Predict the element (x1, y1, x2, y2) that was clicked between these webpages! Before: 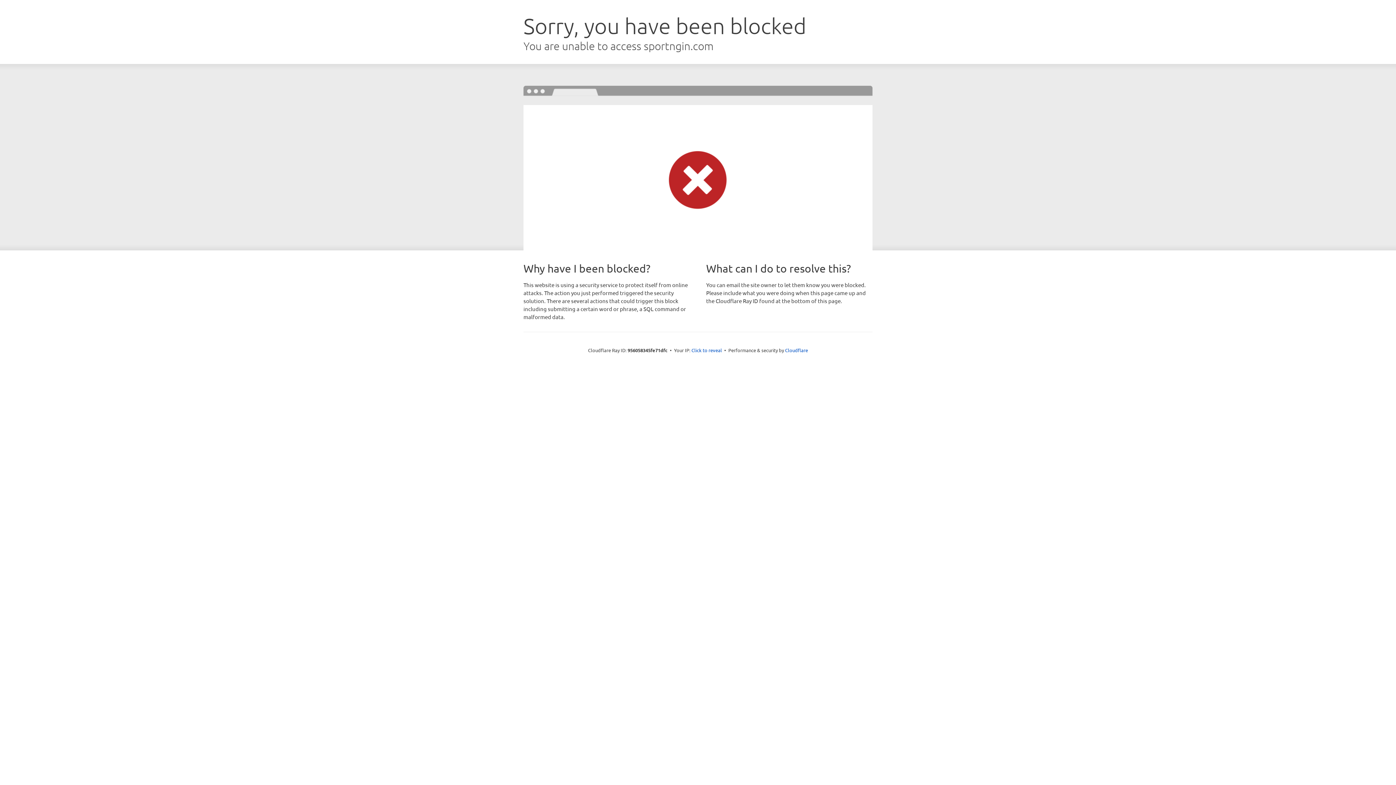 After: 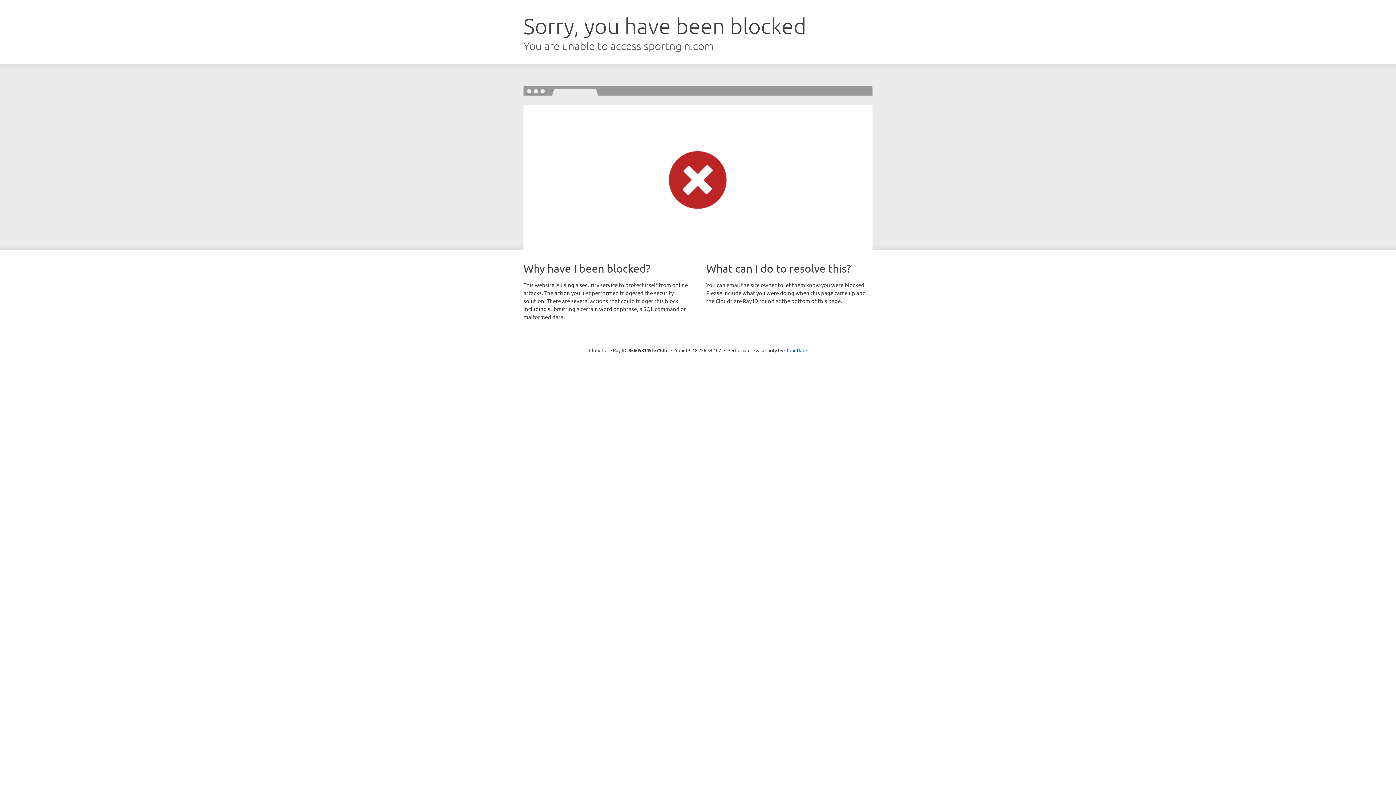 Action: label: Click to reveal bbox: (691, 346, 722, 353)